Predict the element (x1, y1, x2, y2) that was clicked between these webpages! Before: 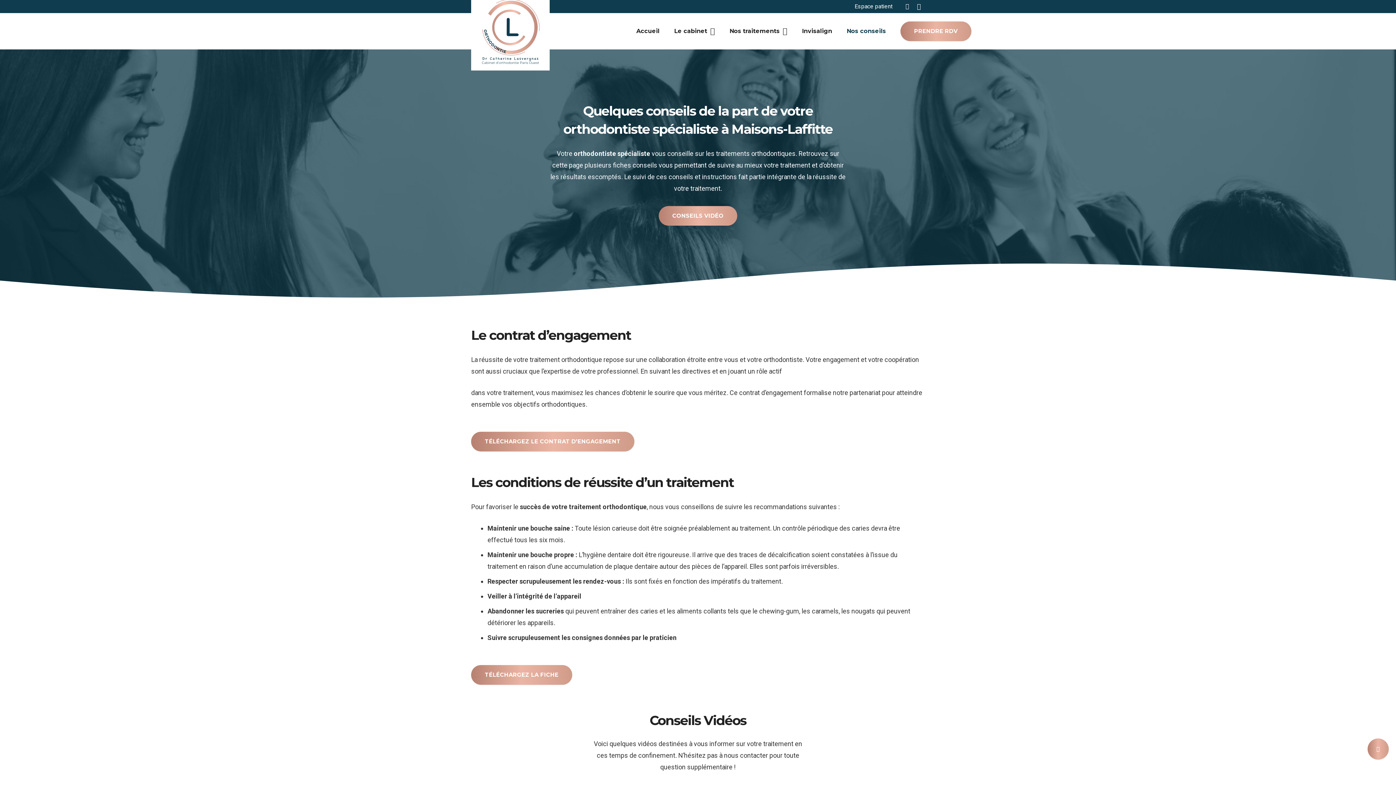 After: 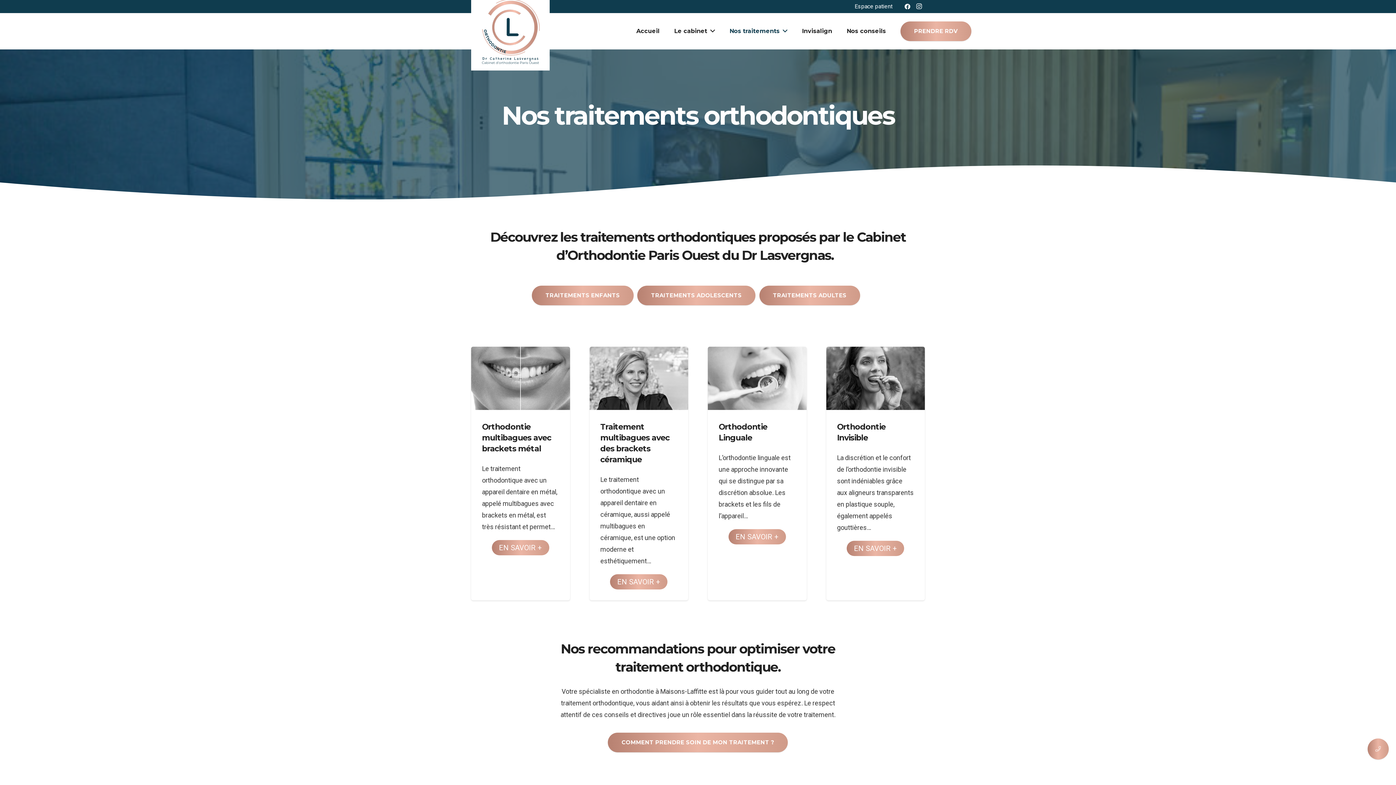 Action: label: Nos traitements bbox: (722, 22, 794, 40)